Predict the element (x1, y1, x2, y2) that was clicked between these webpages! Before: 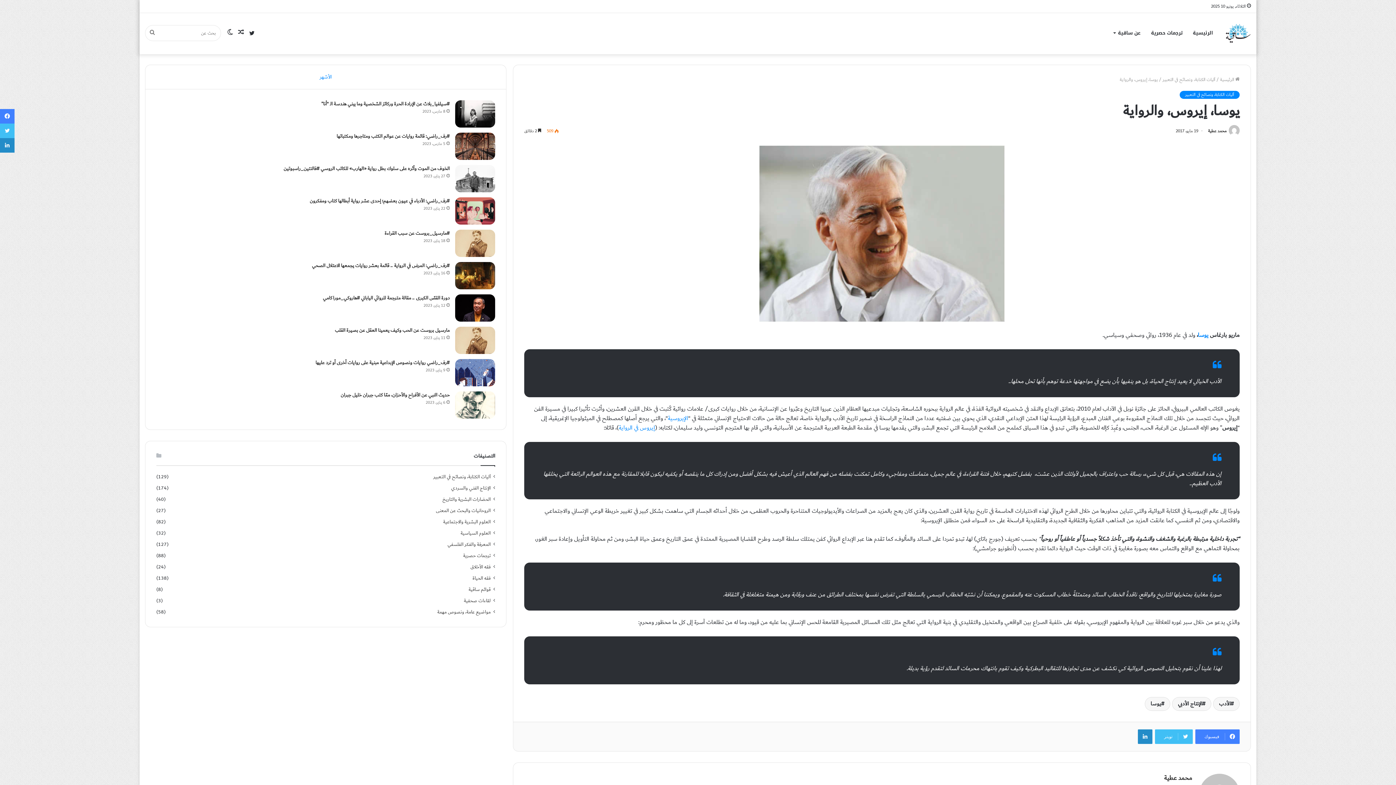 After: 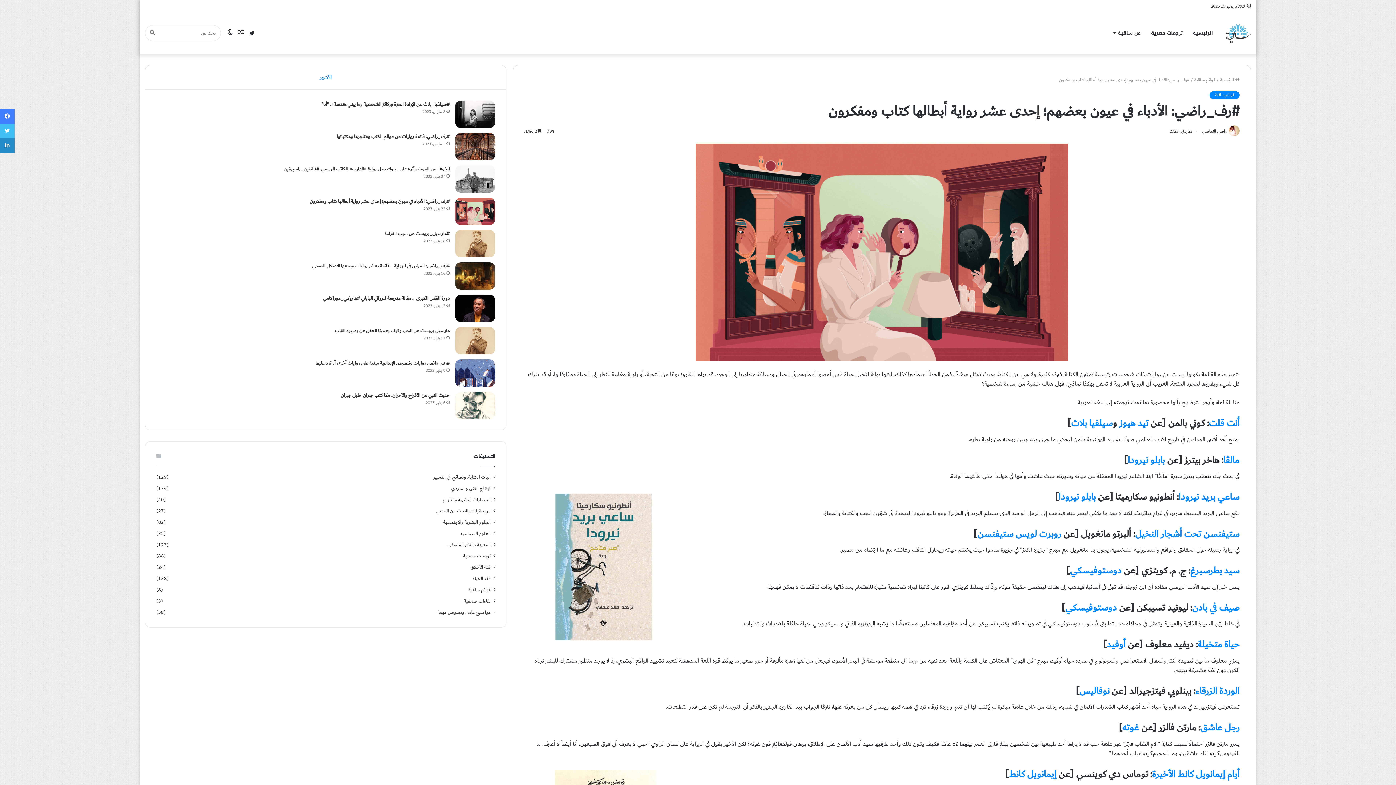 Action: label: #رف_راضي: الأدباء في عيون بعضهم؛ إحدى عشر رواية أبطالها كتاب ومفكرون bbox: (309, 196, 449, 205)